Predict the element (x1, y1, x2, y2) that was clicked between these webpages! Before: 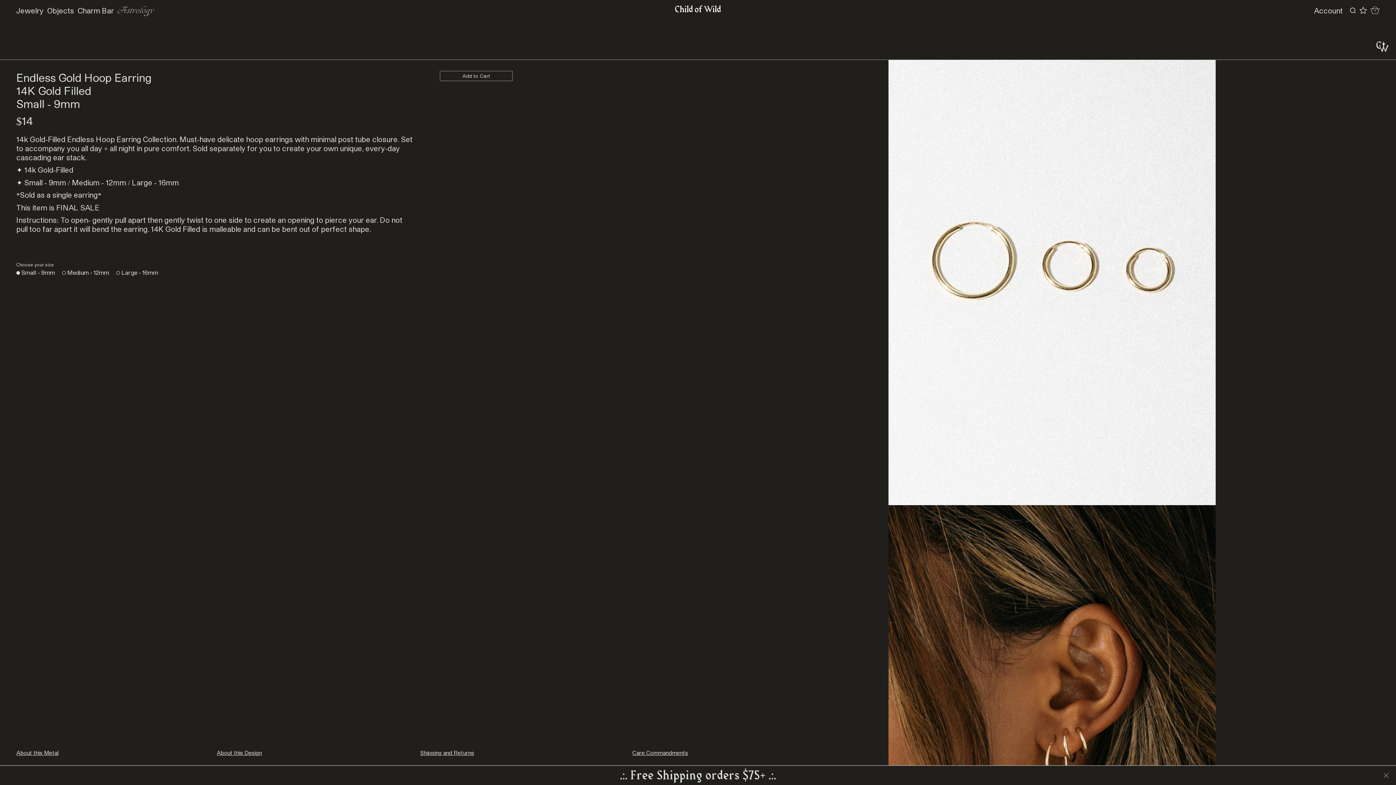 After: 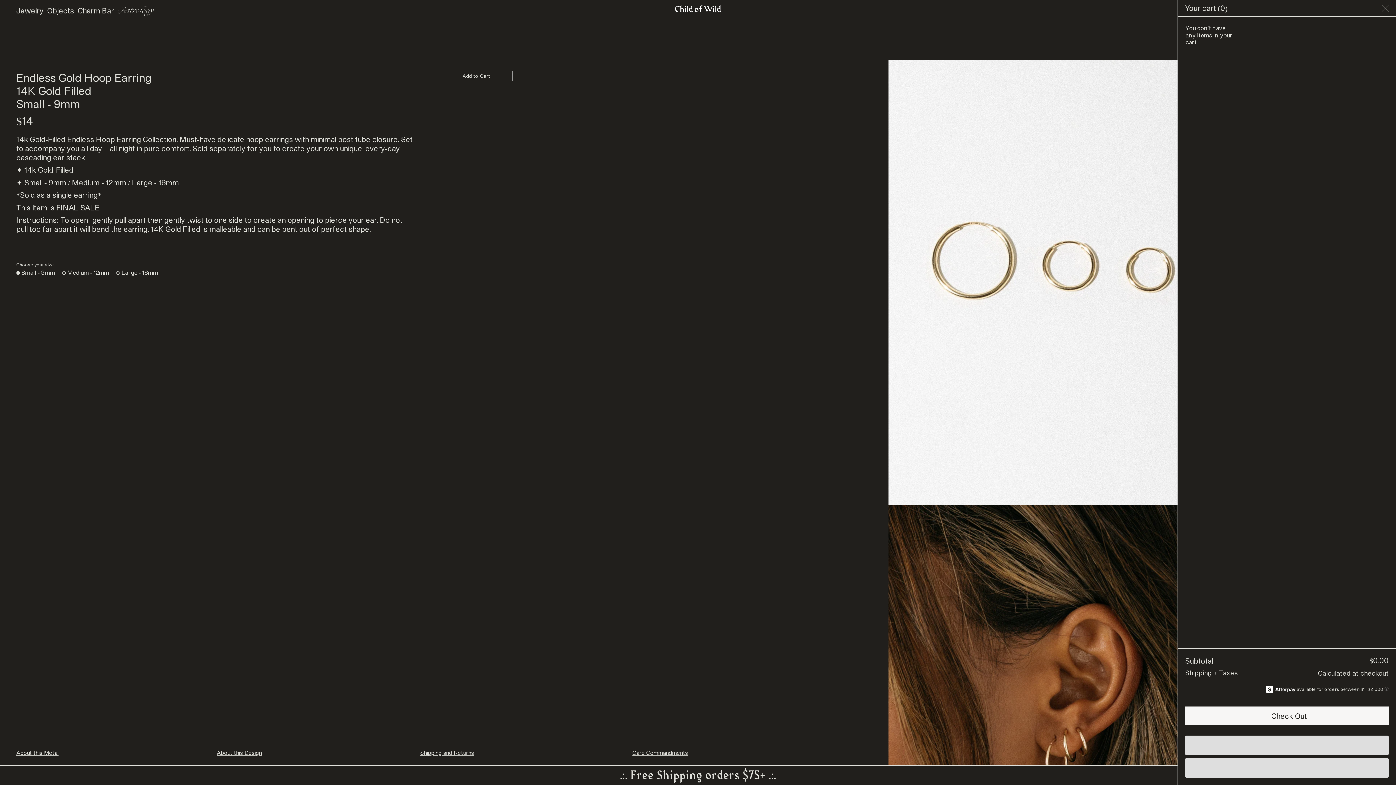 Action: bbox: (1370, 6, 1380, 14) label: 0